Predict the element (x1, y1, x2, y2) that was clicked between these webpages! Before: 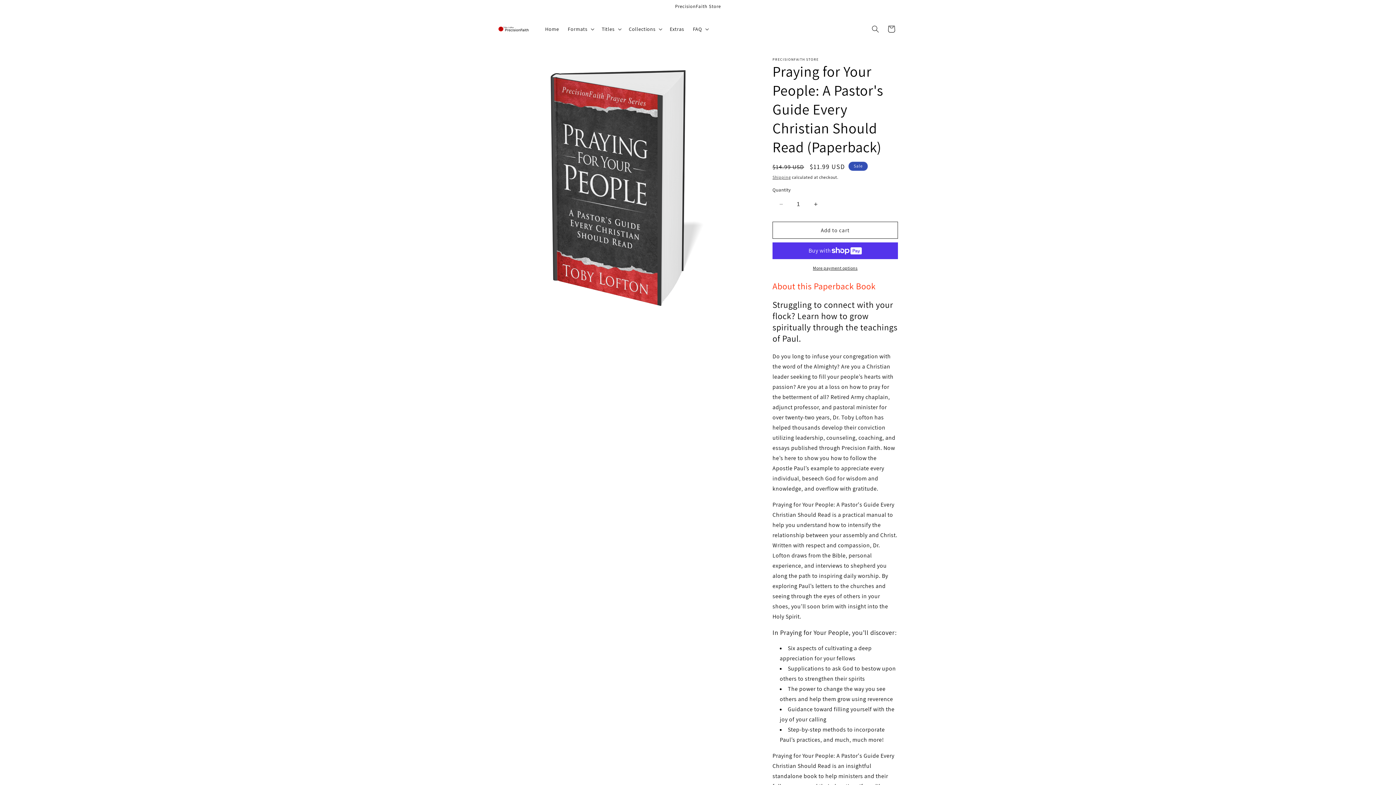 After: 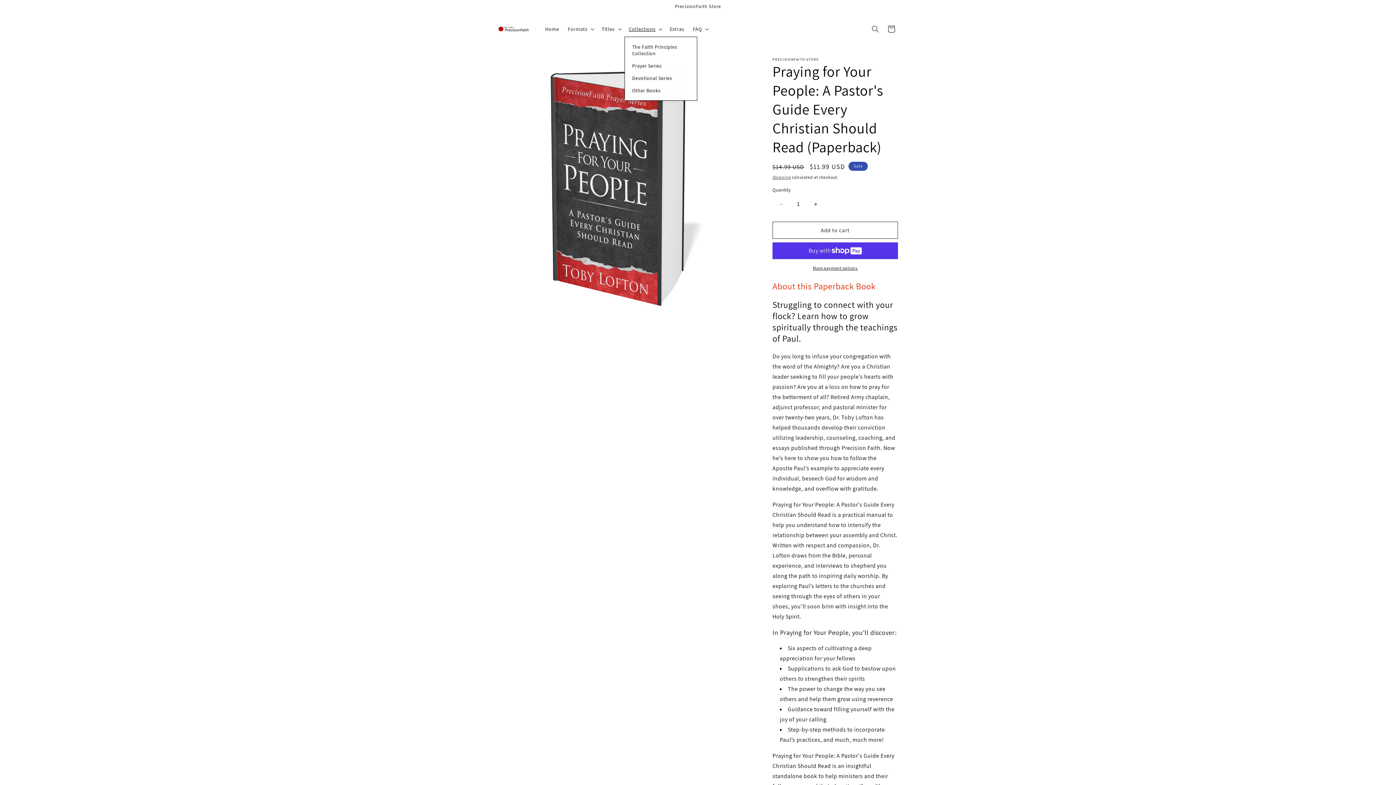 Action: bbox: (624, 21, 665, 36) label: Collections